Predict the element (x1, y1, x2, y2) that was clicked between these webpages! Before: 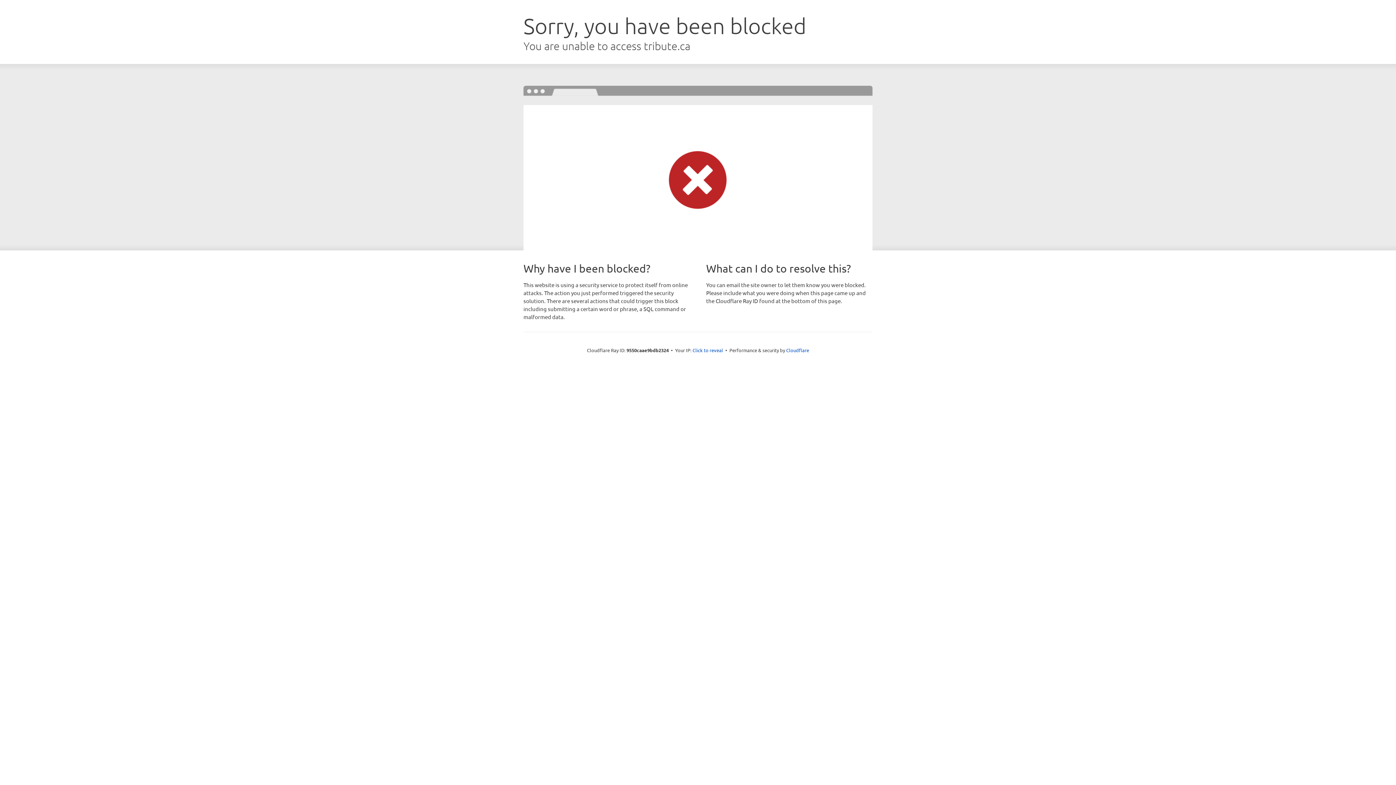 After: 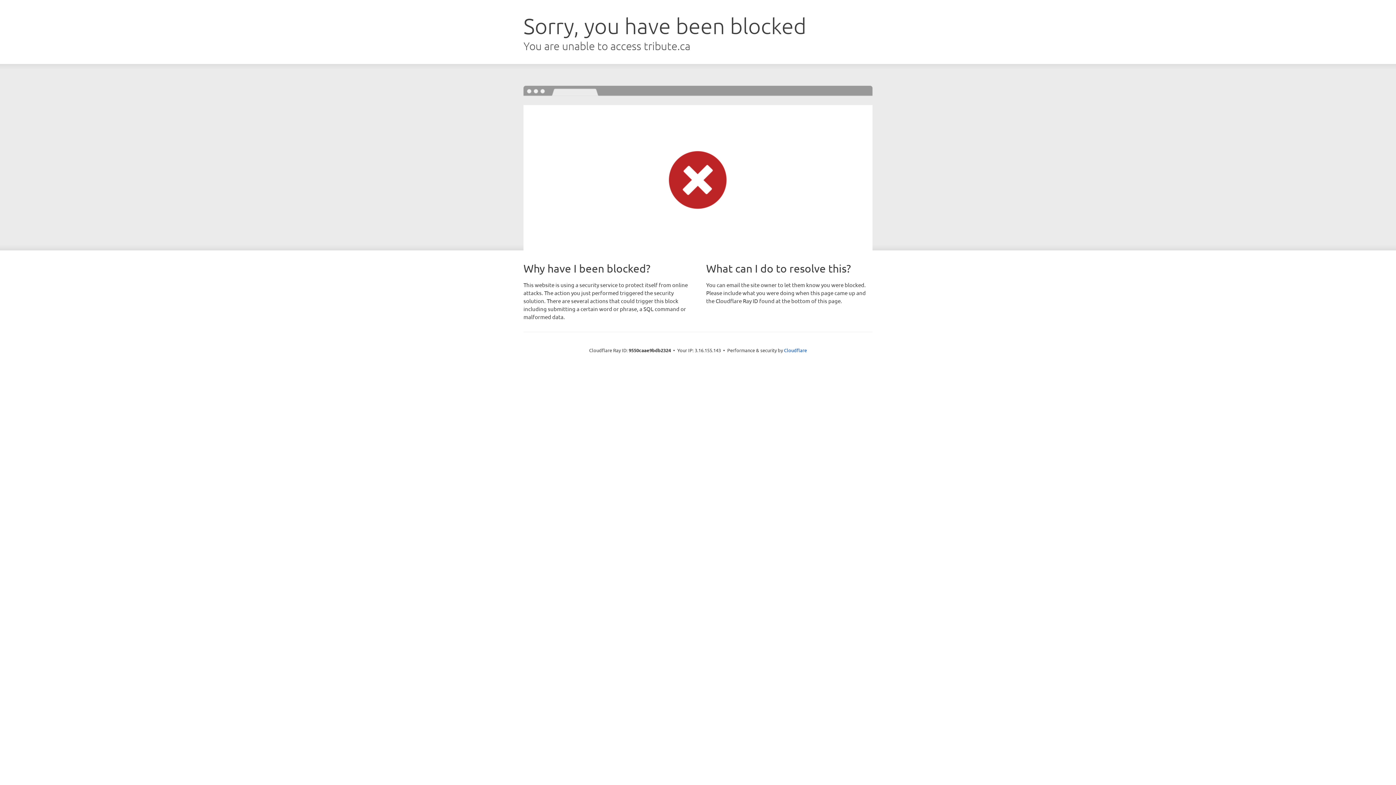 Action: label: Click to reveal bbox: (692, 346, 723, 353)